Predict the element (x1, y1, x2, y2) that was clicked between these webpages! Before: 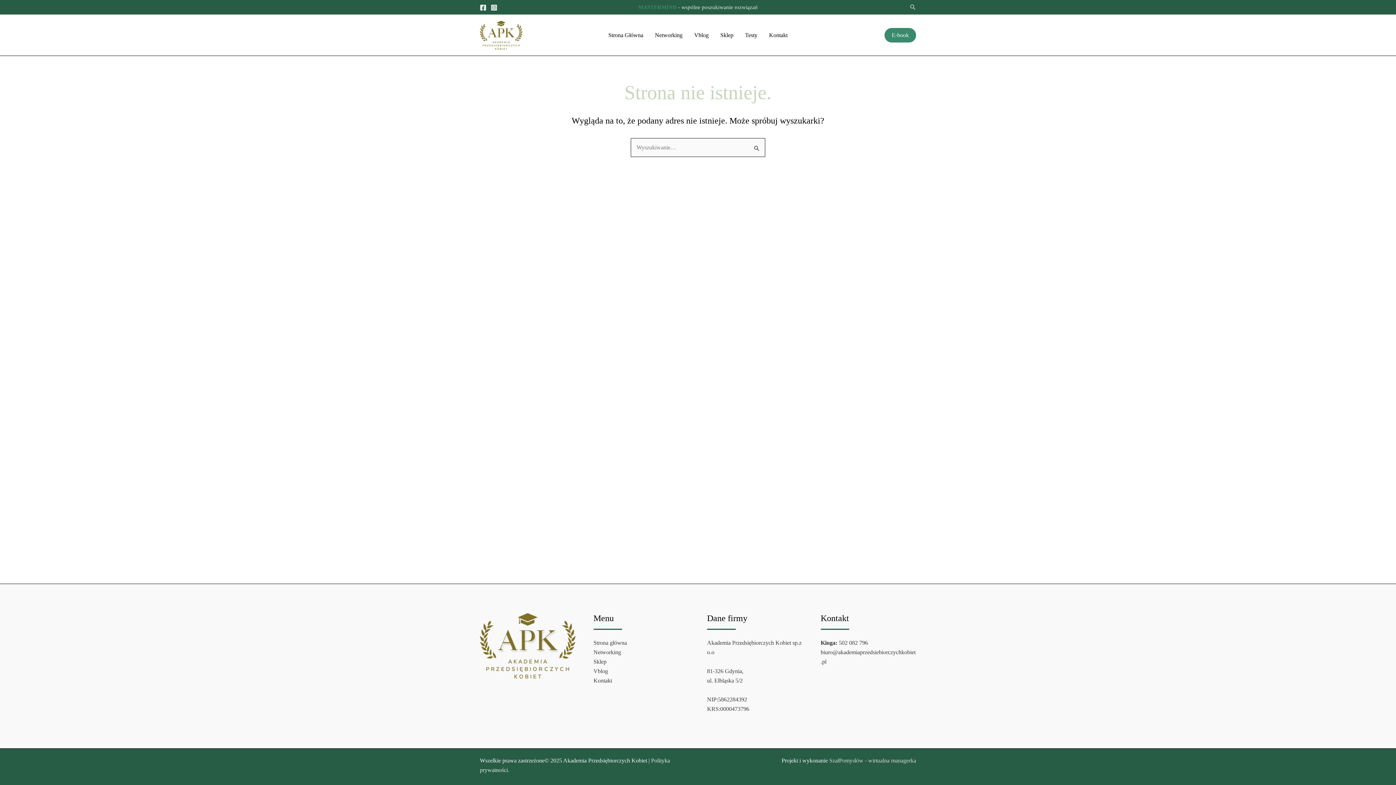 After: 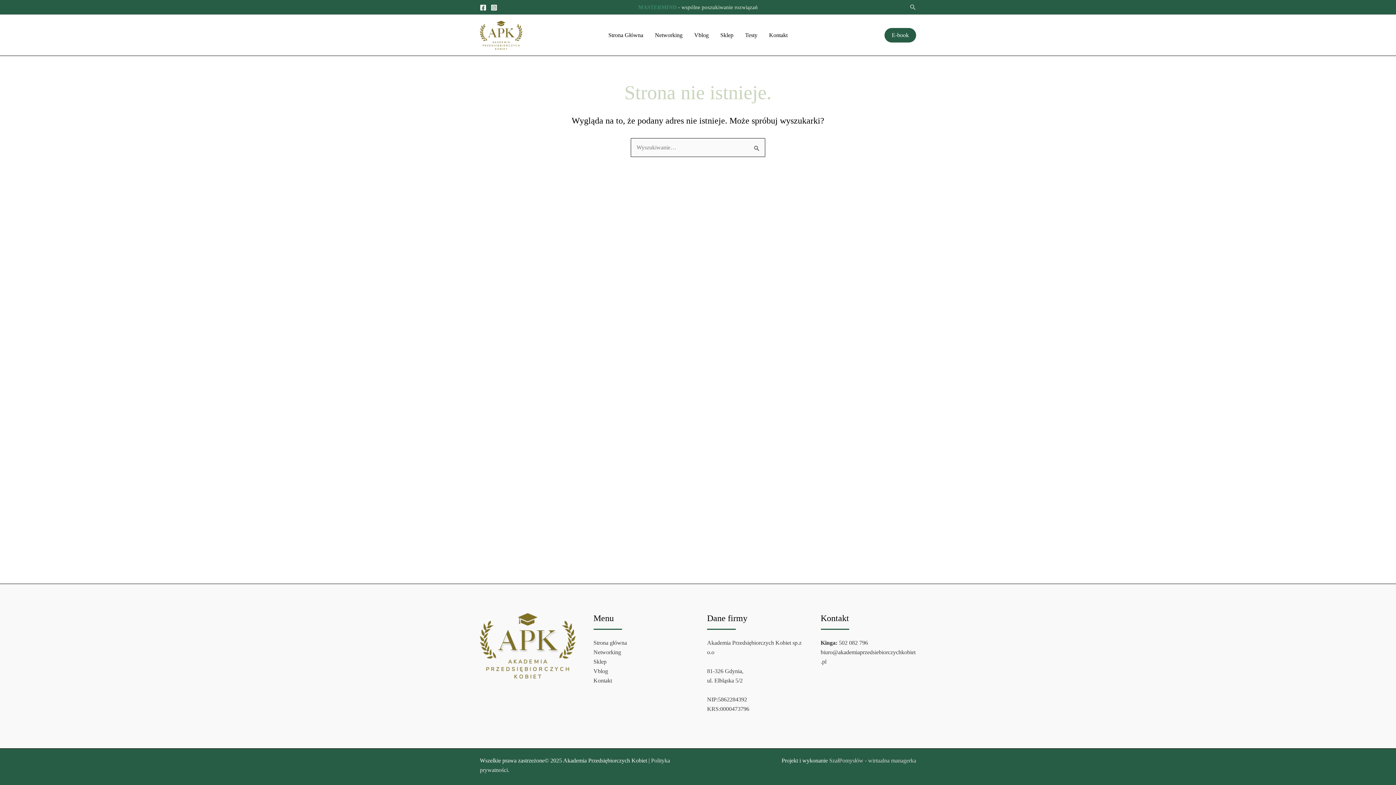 Action: label: E-book bbox: (884, 28, 916, 42)